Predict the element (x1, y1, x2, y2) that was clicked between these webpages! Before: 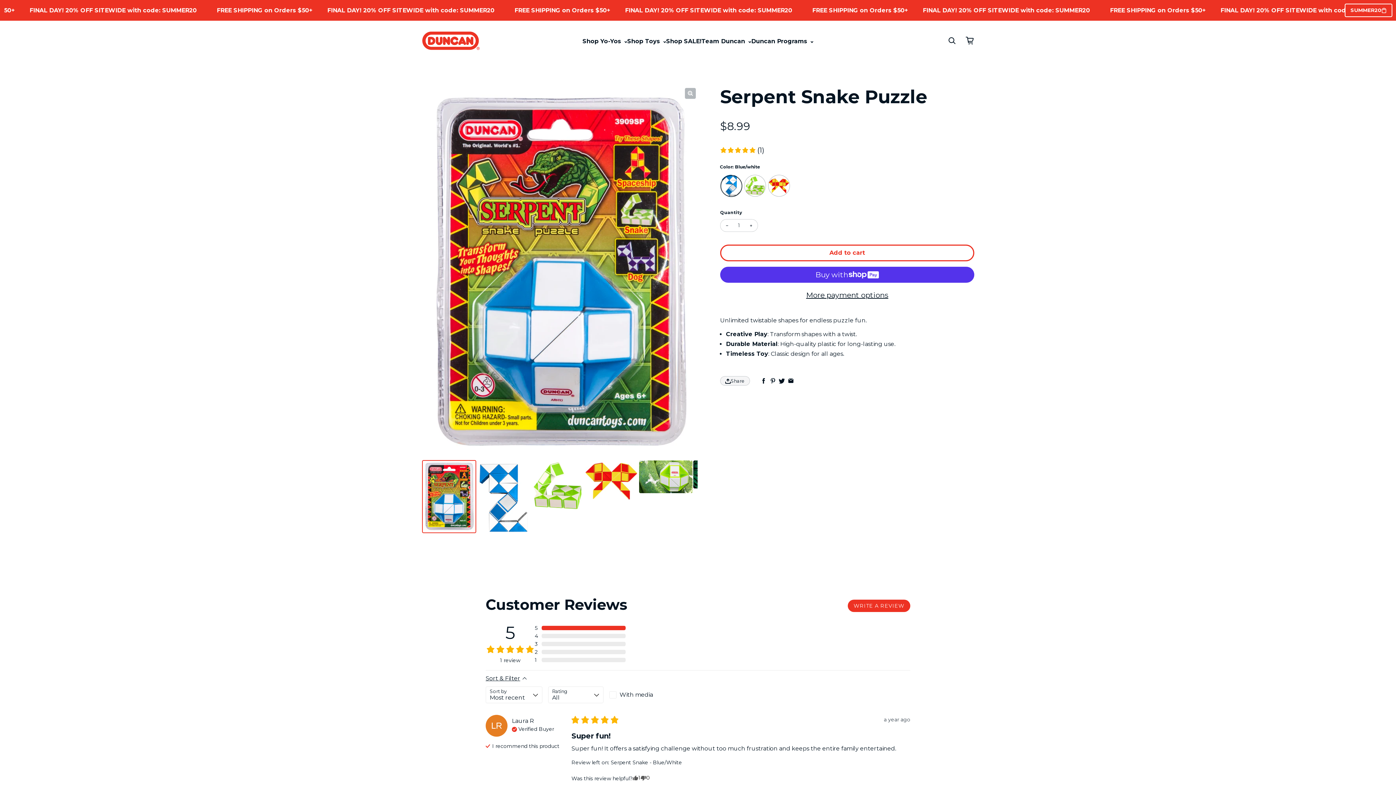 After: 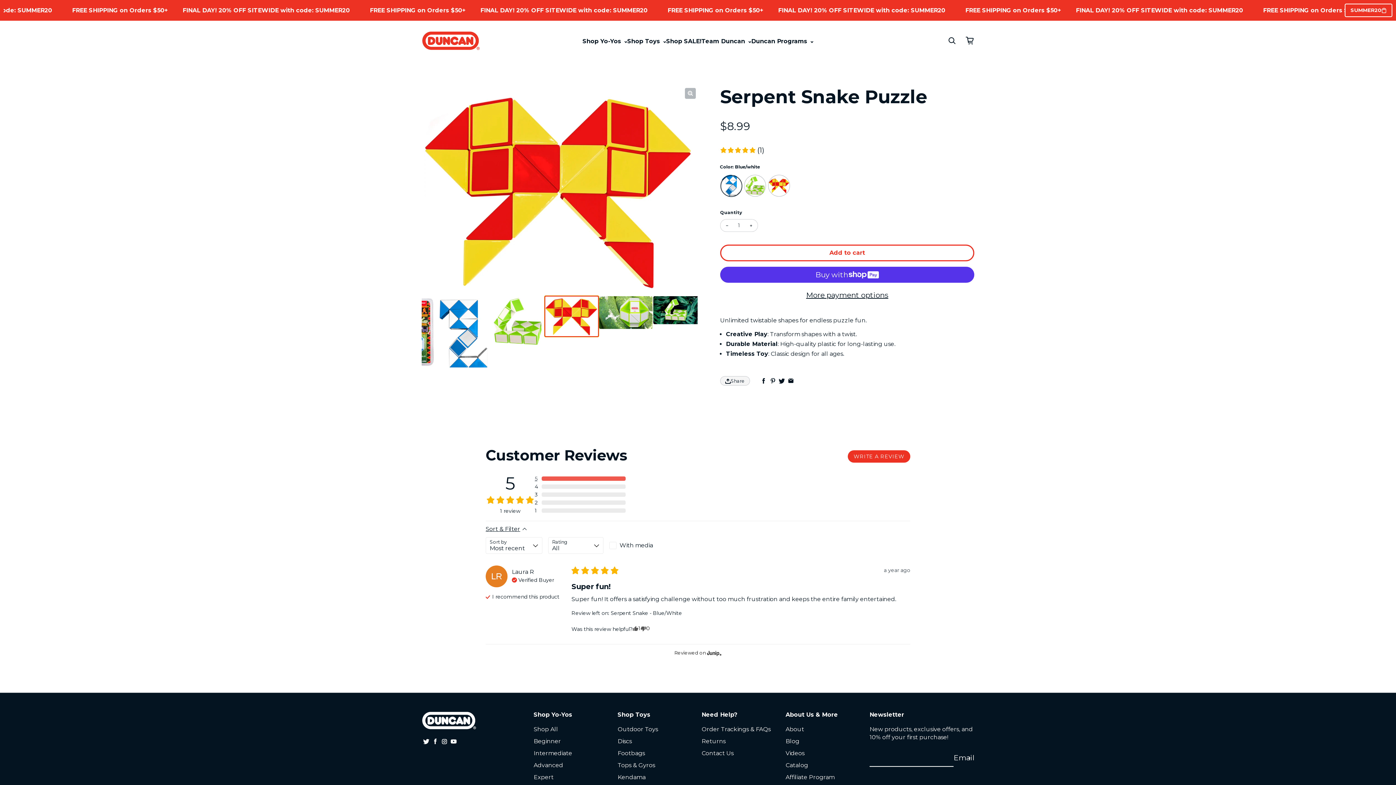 Action: bbox: (585, 460, 638, 501) label: Load media in gallery view